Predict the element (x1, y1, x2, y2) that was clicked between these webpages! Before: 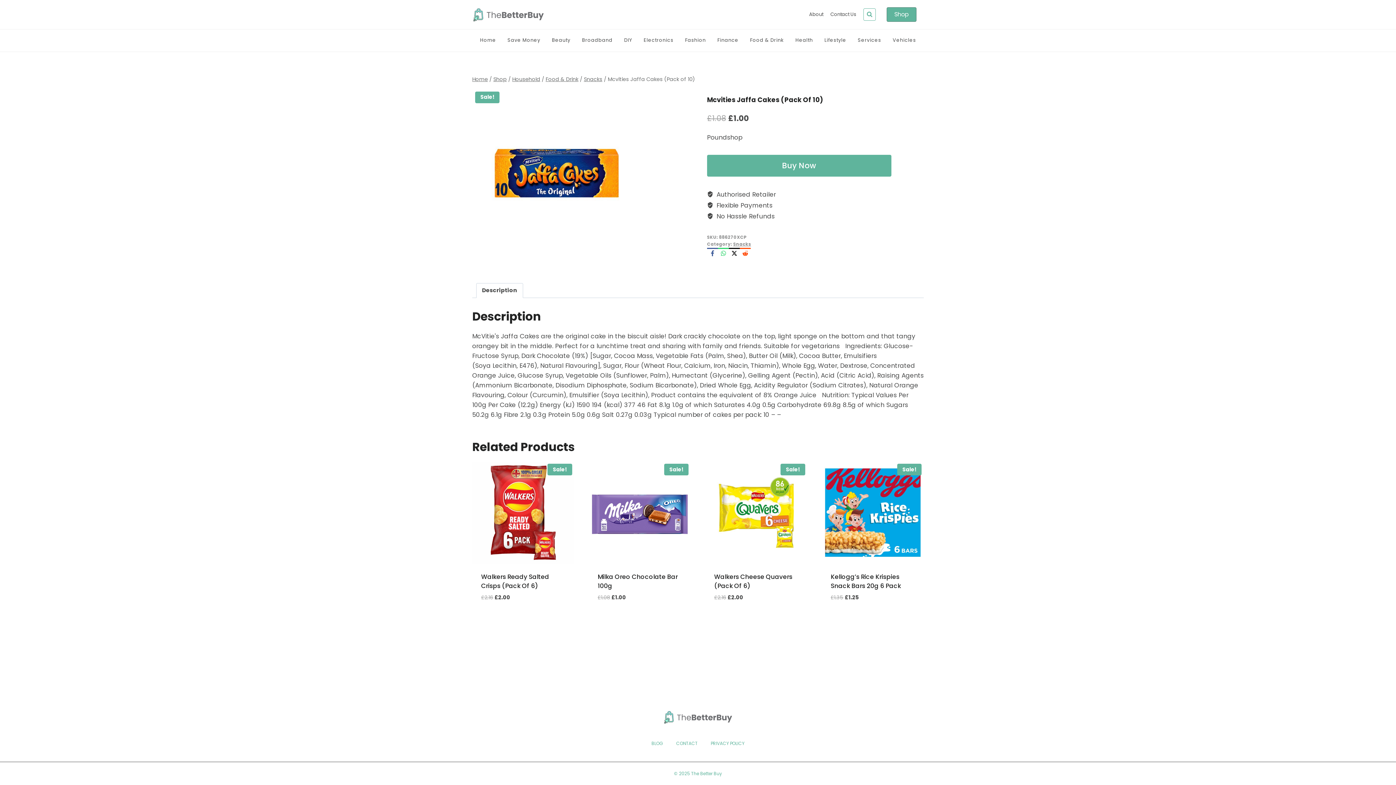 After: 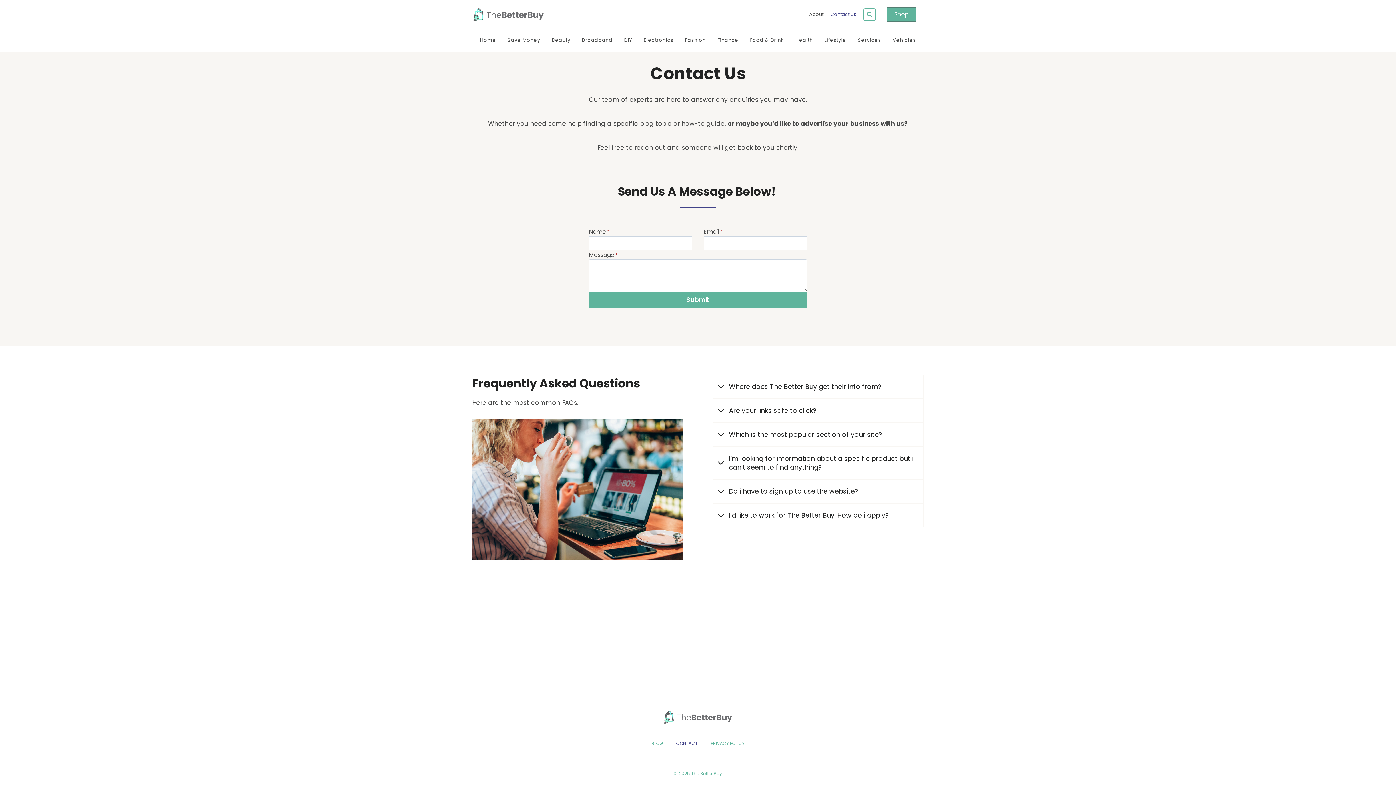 Action: label: Contact Us bbox: (827, 8, 860, 20)